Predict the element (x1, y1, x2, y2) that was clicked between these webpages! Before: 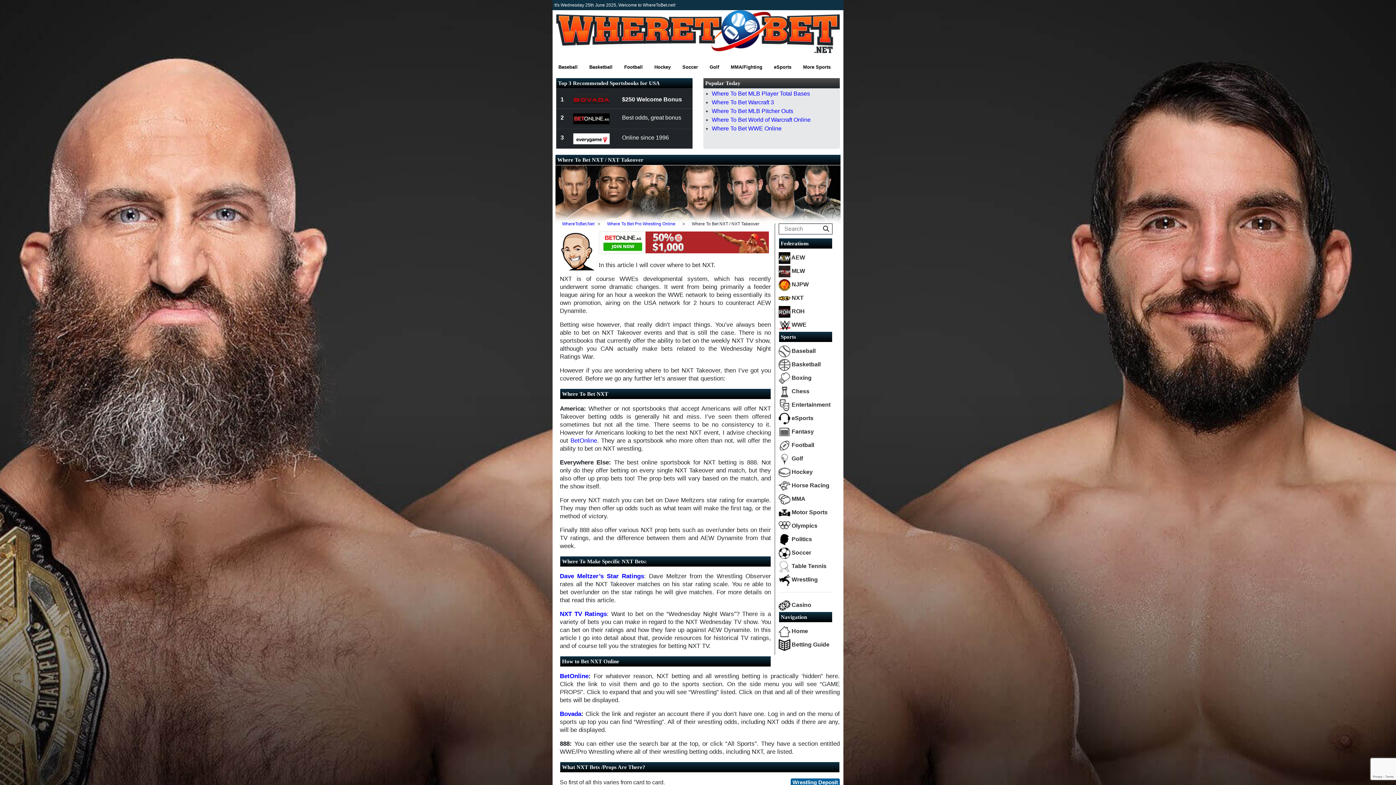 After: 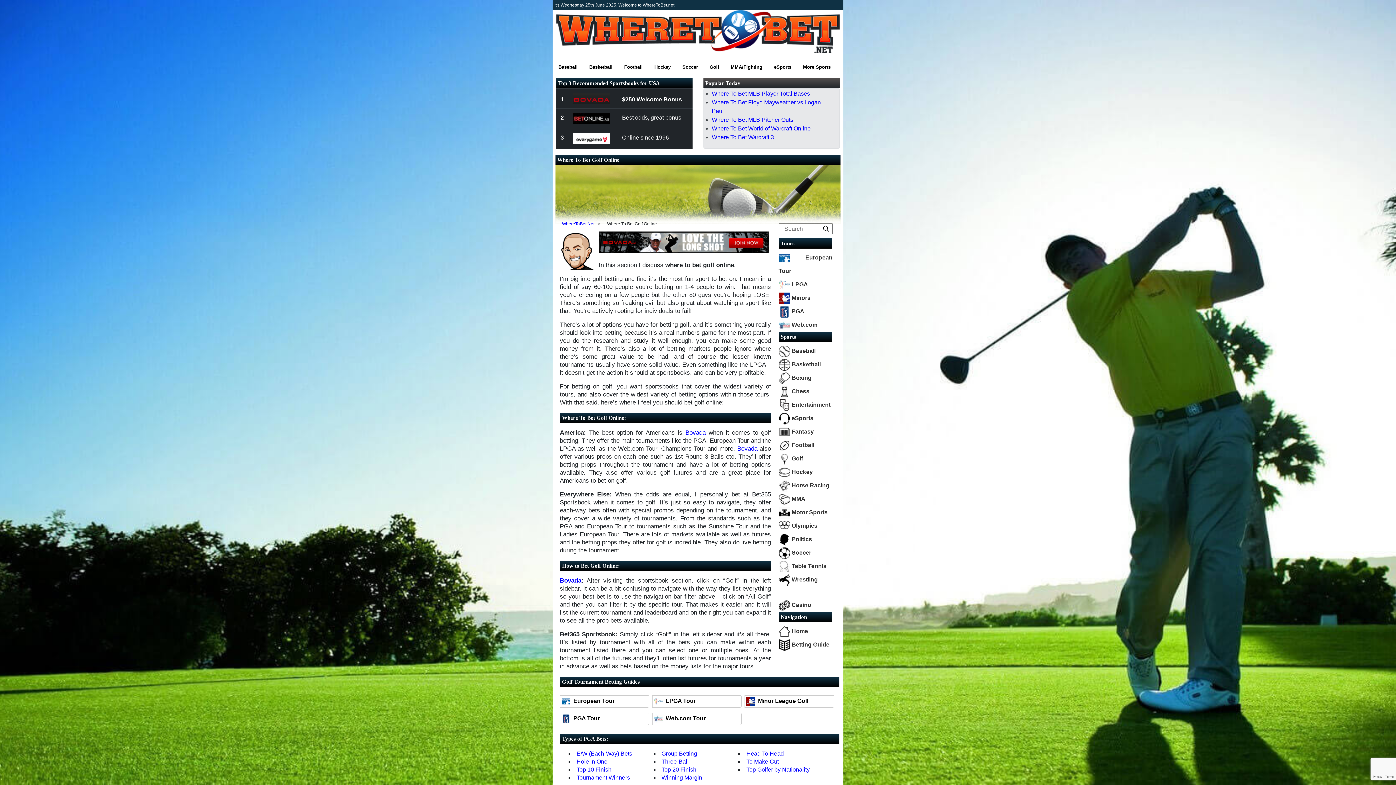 Action: bbox: (704, 58, 725, 76) label: Golf